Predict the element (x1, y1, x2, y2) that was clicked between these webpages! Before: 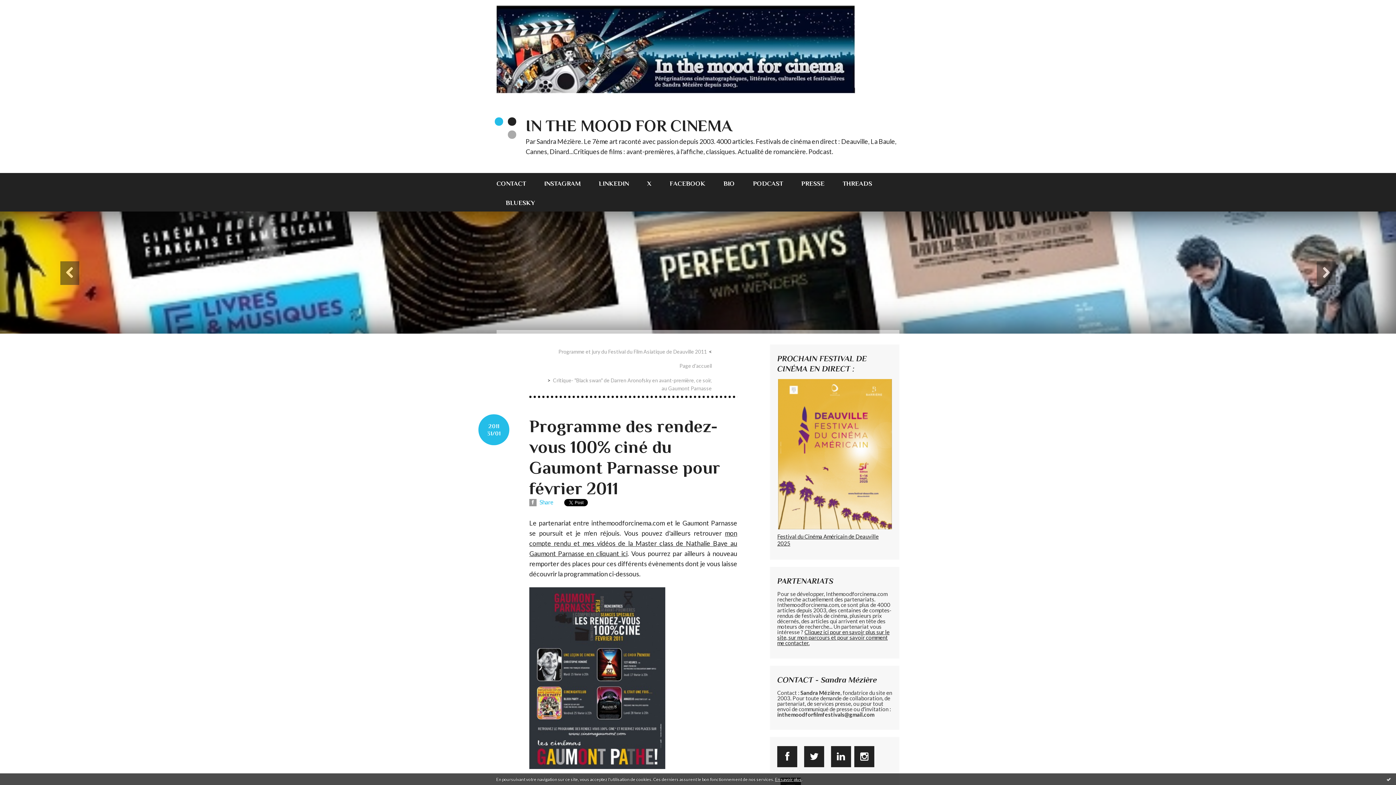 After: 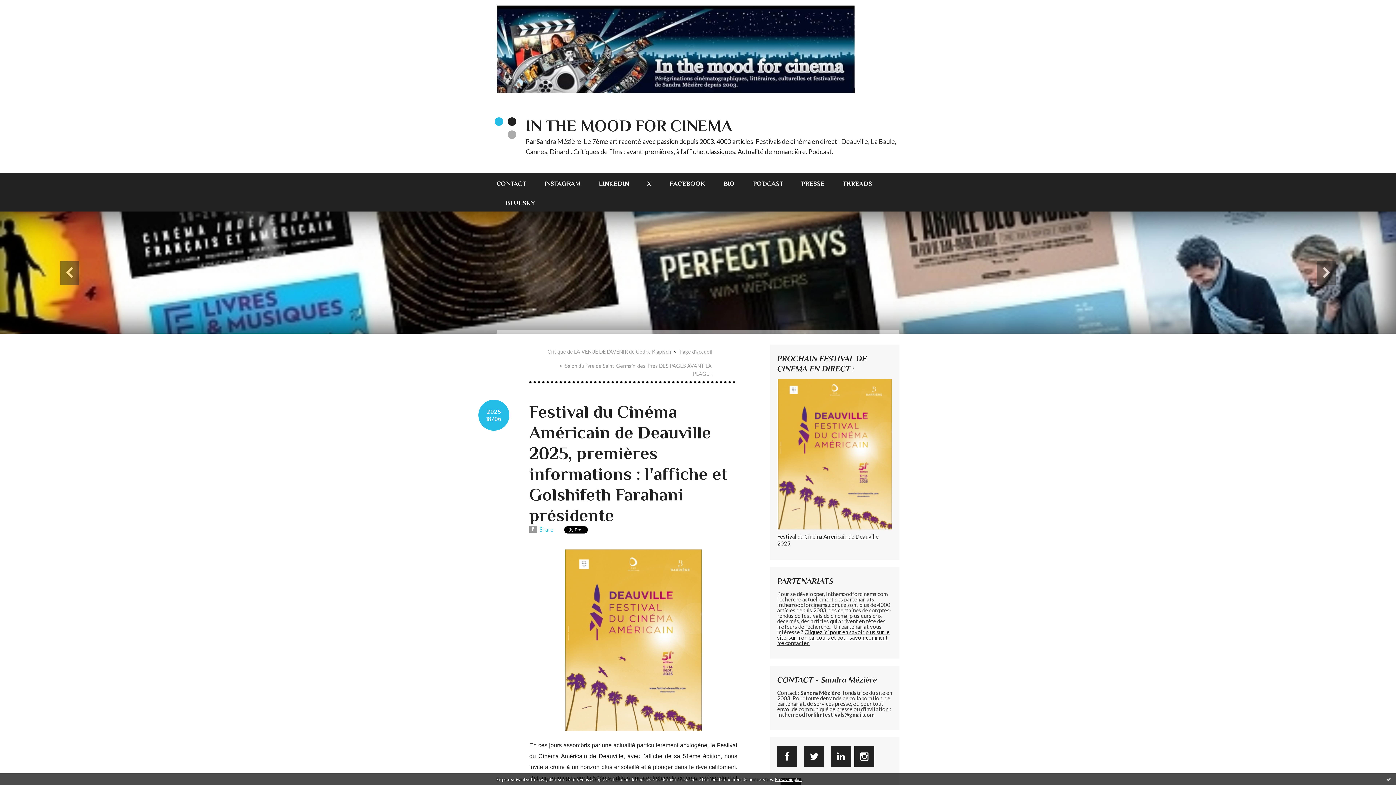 Action: label: Festival du Cinéma Américain de Deauville 2025 bbox: (777, 379, 892, 547)